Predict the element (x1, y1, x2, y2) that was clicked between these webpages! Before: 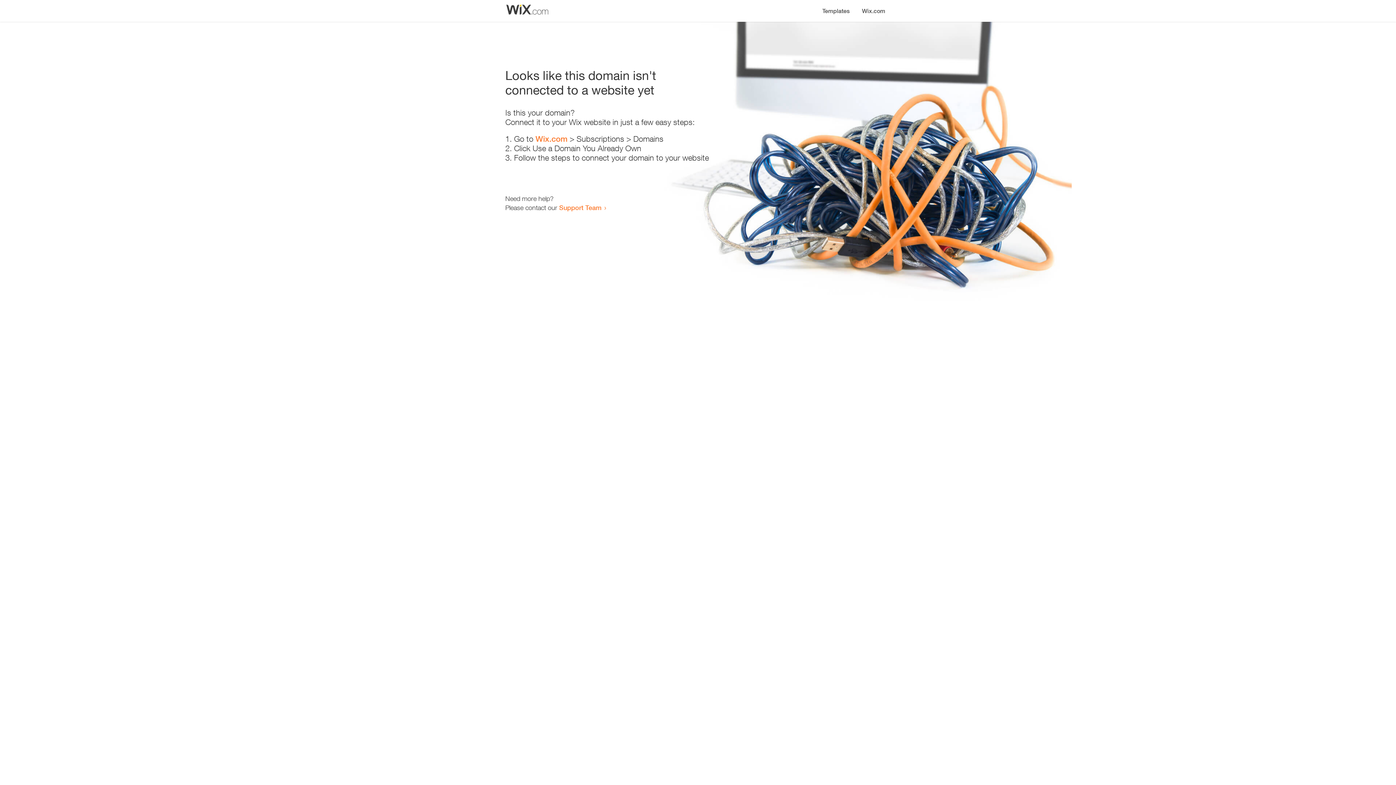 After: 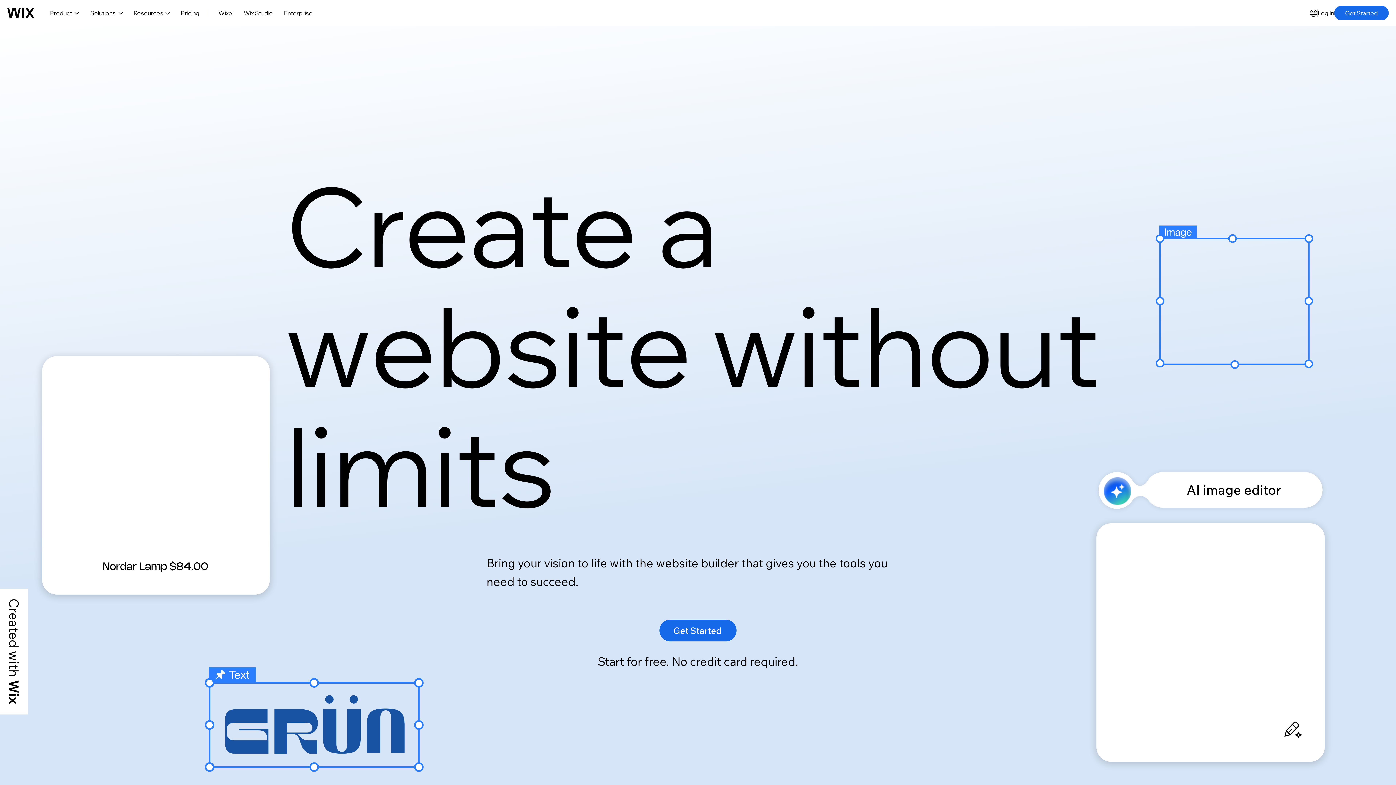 Action: label: Wix.com bbox: (856, 0, 890, 14)